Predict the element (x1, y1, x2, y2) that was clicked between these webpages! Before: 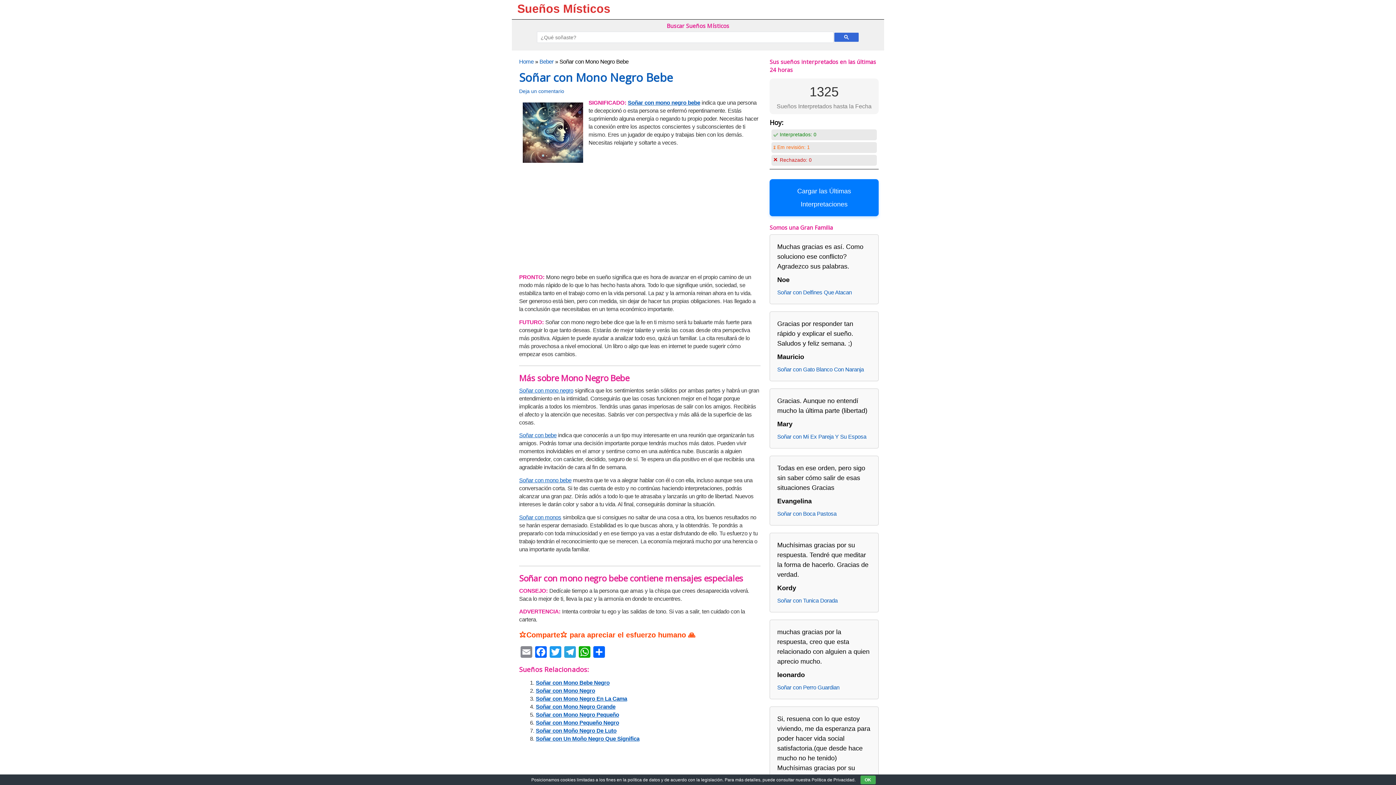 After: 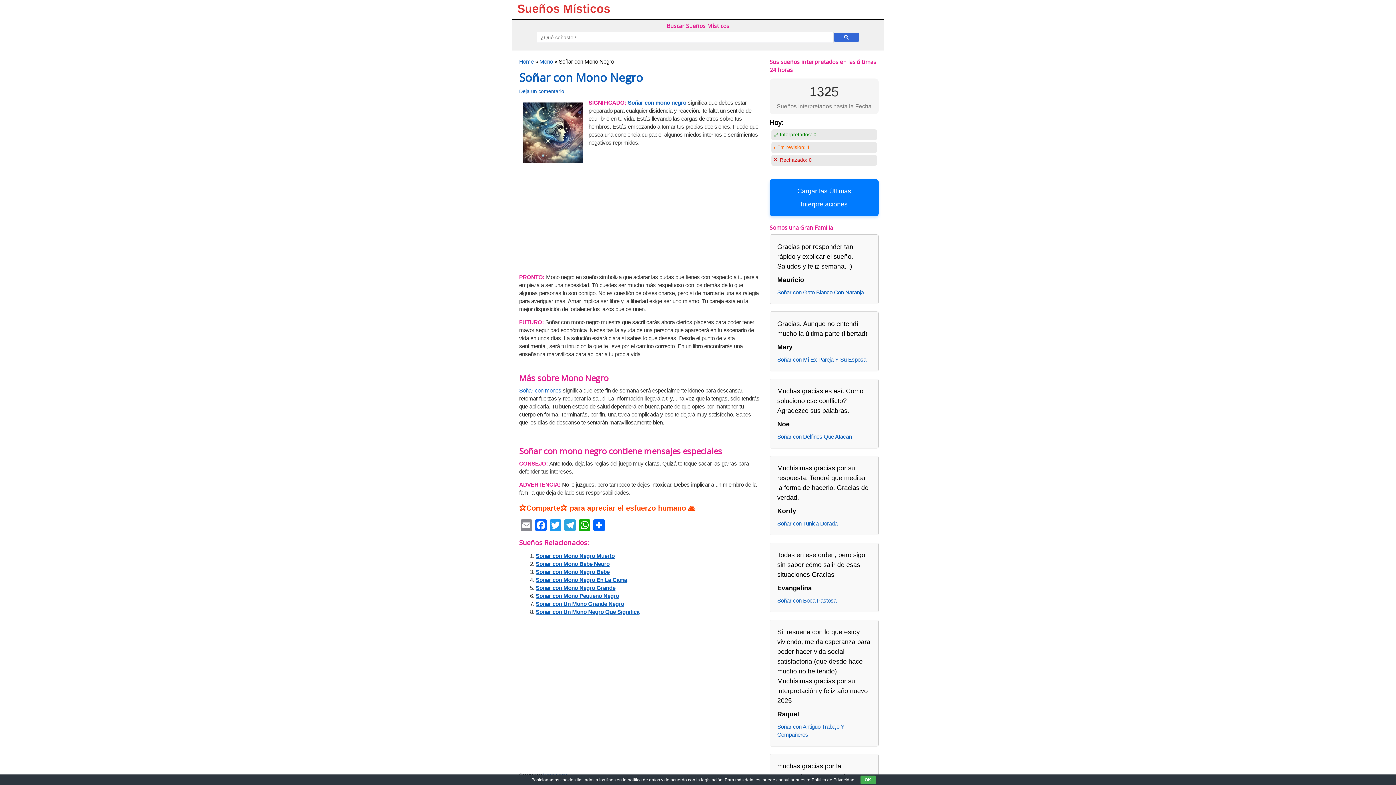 Action: label: Soñar con Mono Negro bbox: (535, 688, 595, 694)